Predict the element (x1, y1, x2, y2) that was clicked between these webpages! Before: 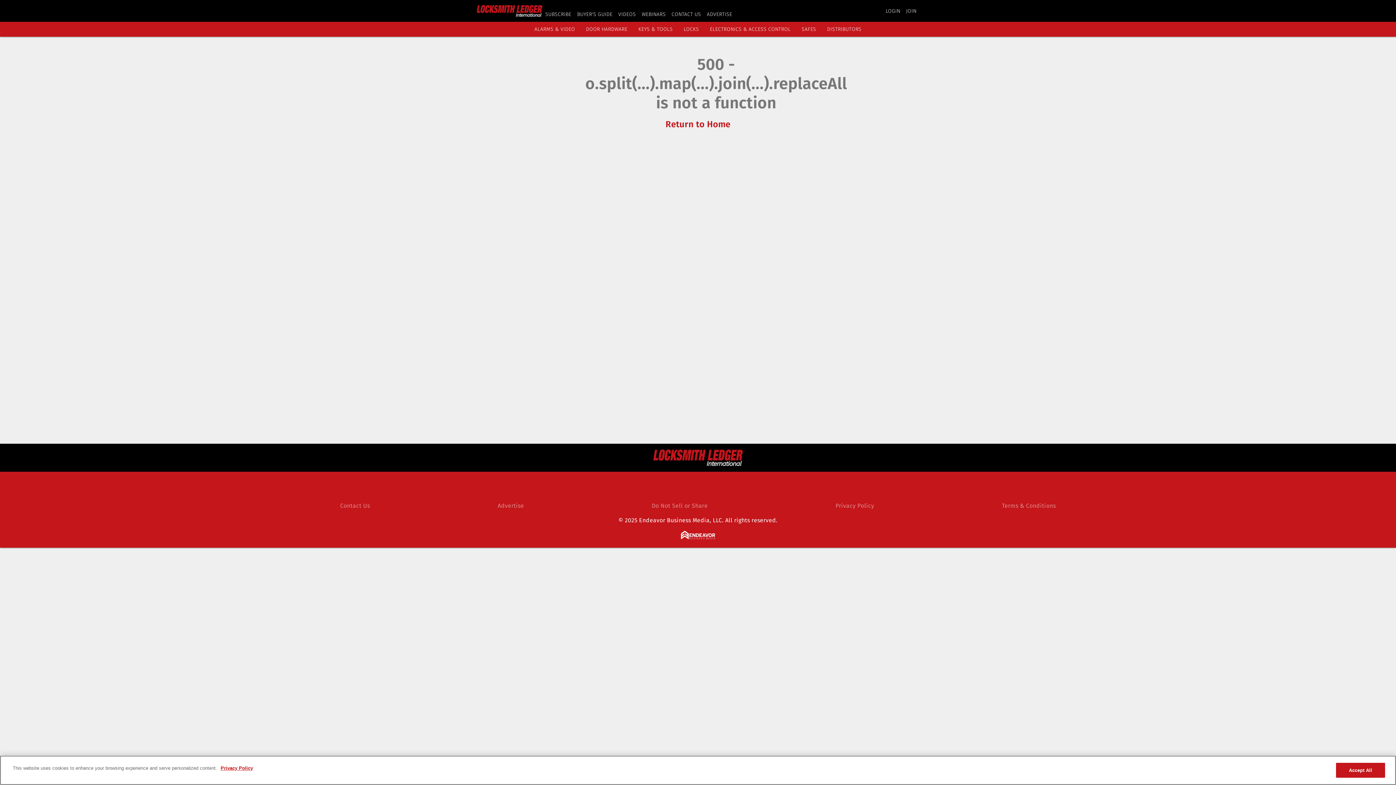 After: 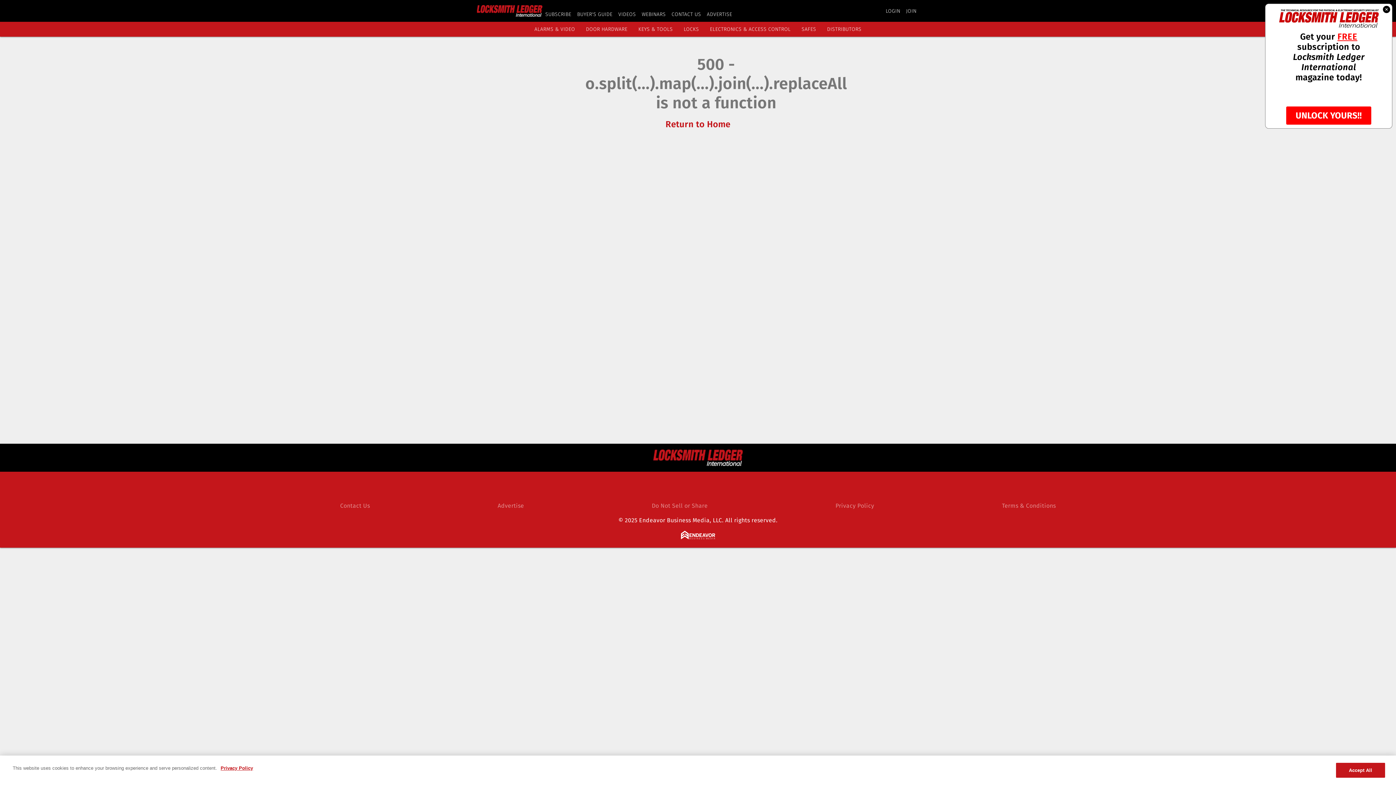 Action: label: ADVERTISE bbox: (707, 11, 732, 17)